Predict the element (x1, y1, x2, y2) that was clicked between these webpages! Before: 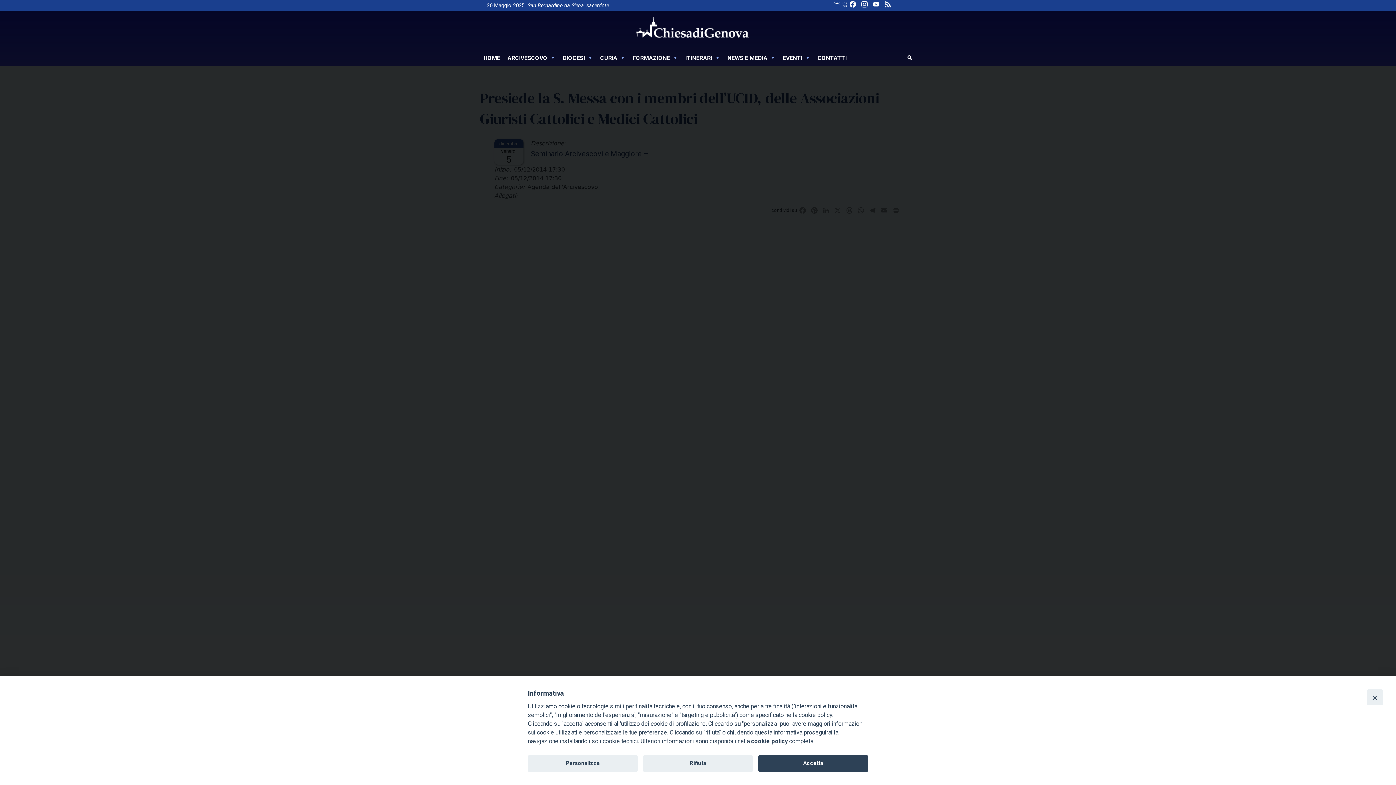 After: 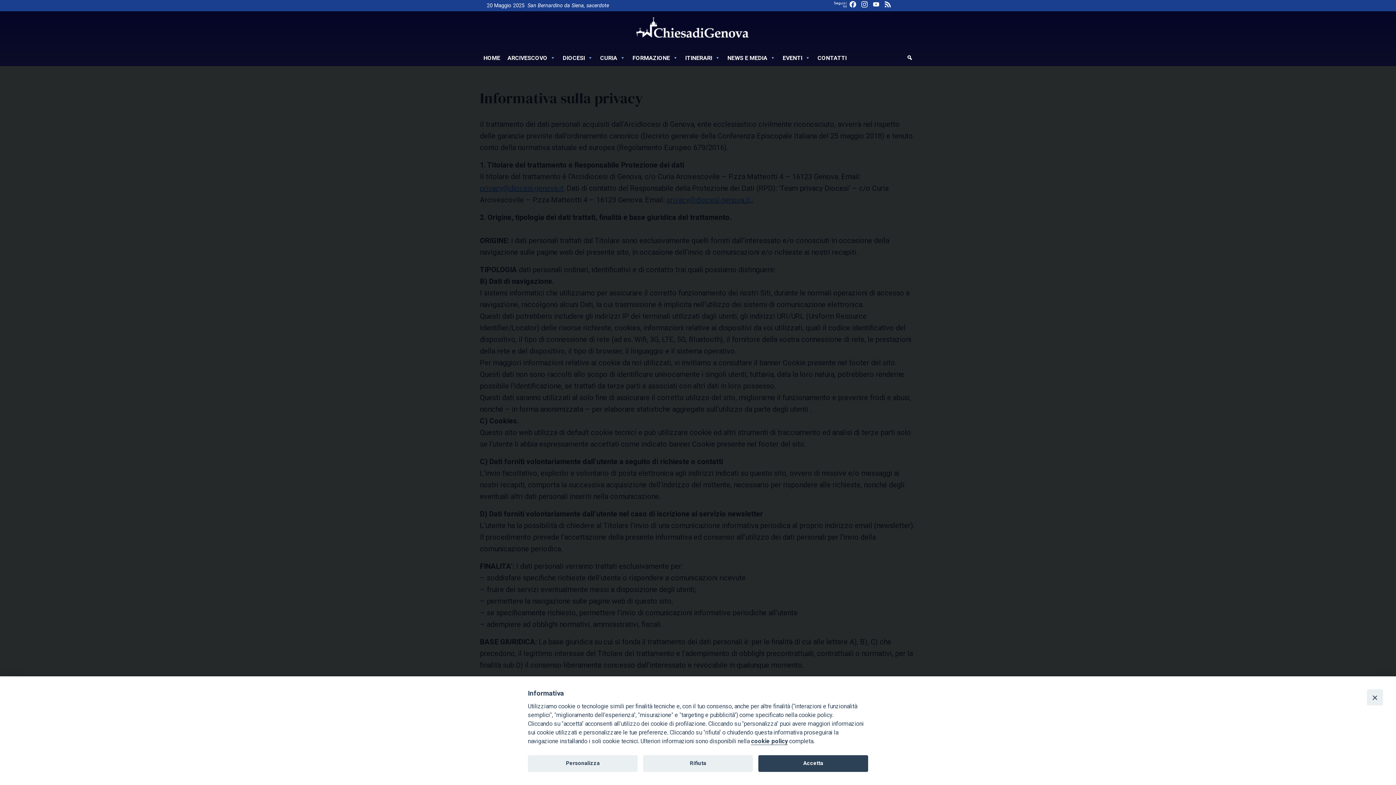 Action: bbox: (751, 738, 788, 745) label: cookie policy